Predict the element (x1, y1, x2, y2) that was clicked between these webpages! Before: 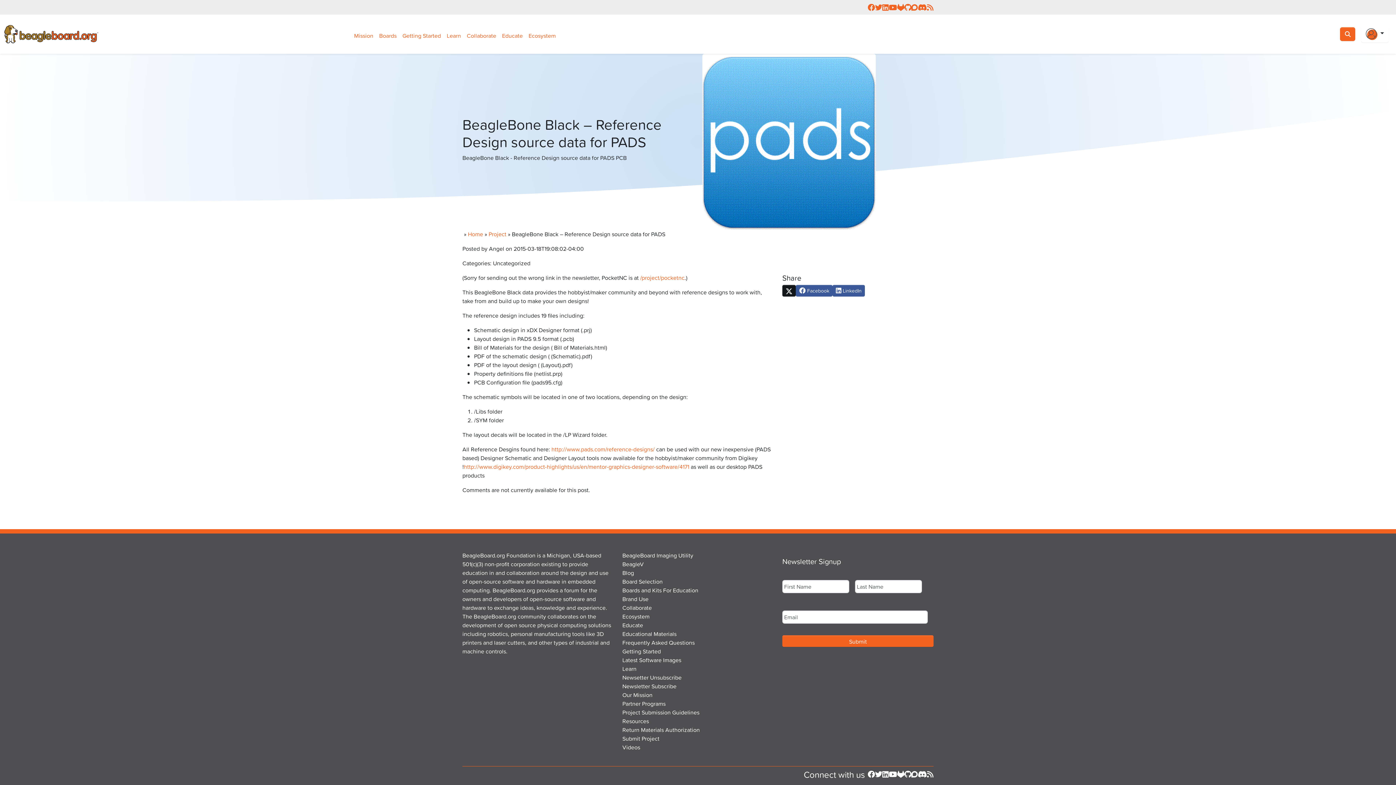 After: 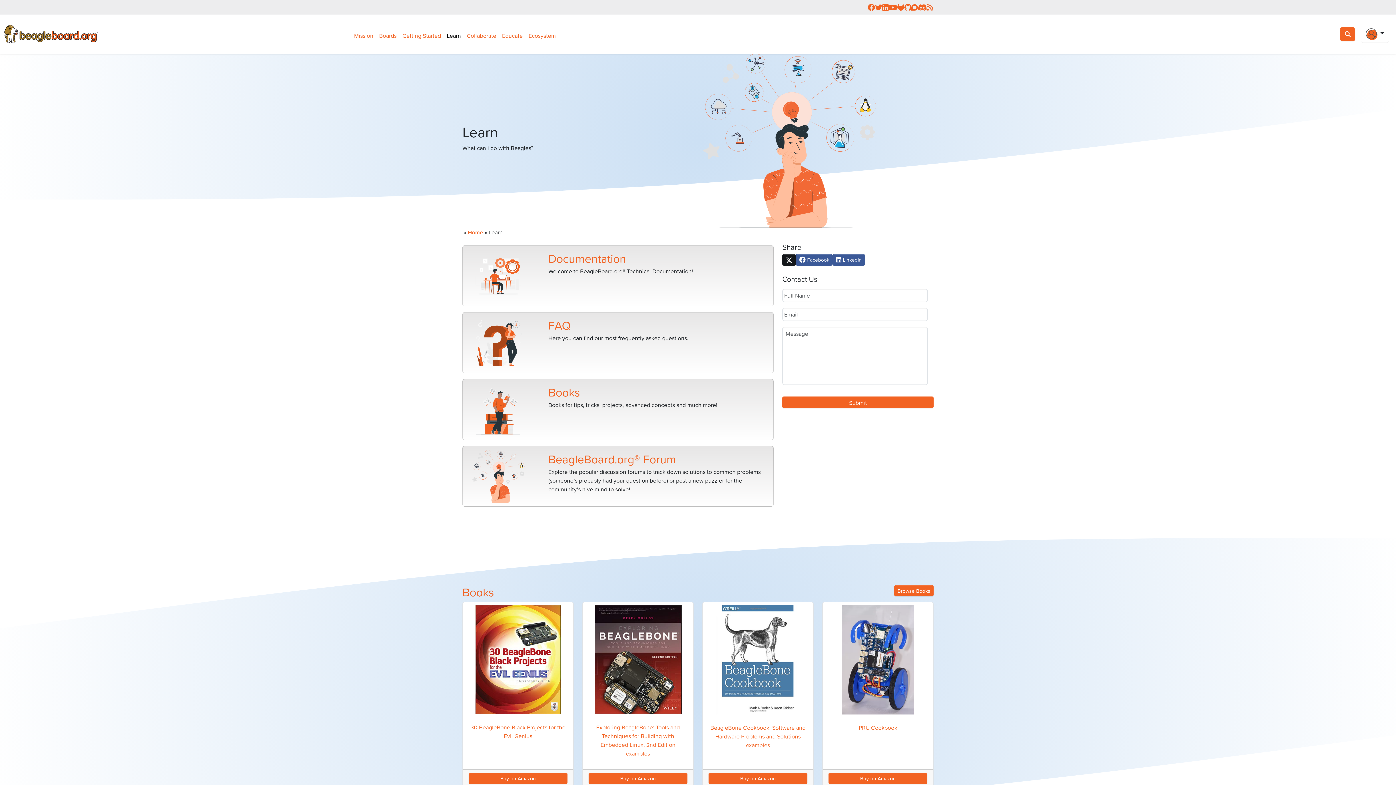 Action: bbox: (622, 664, 636, 673) label: Learn